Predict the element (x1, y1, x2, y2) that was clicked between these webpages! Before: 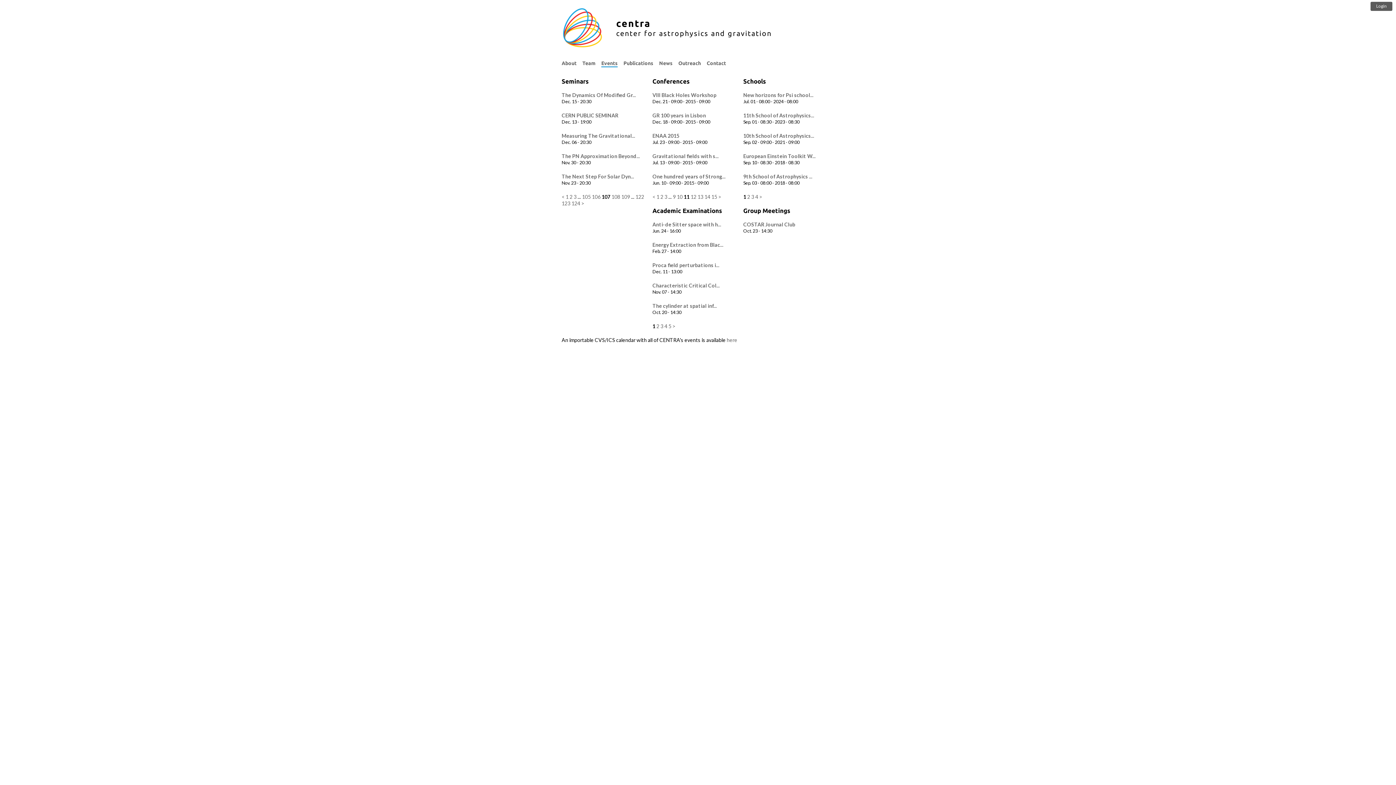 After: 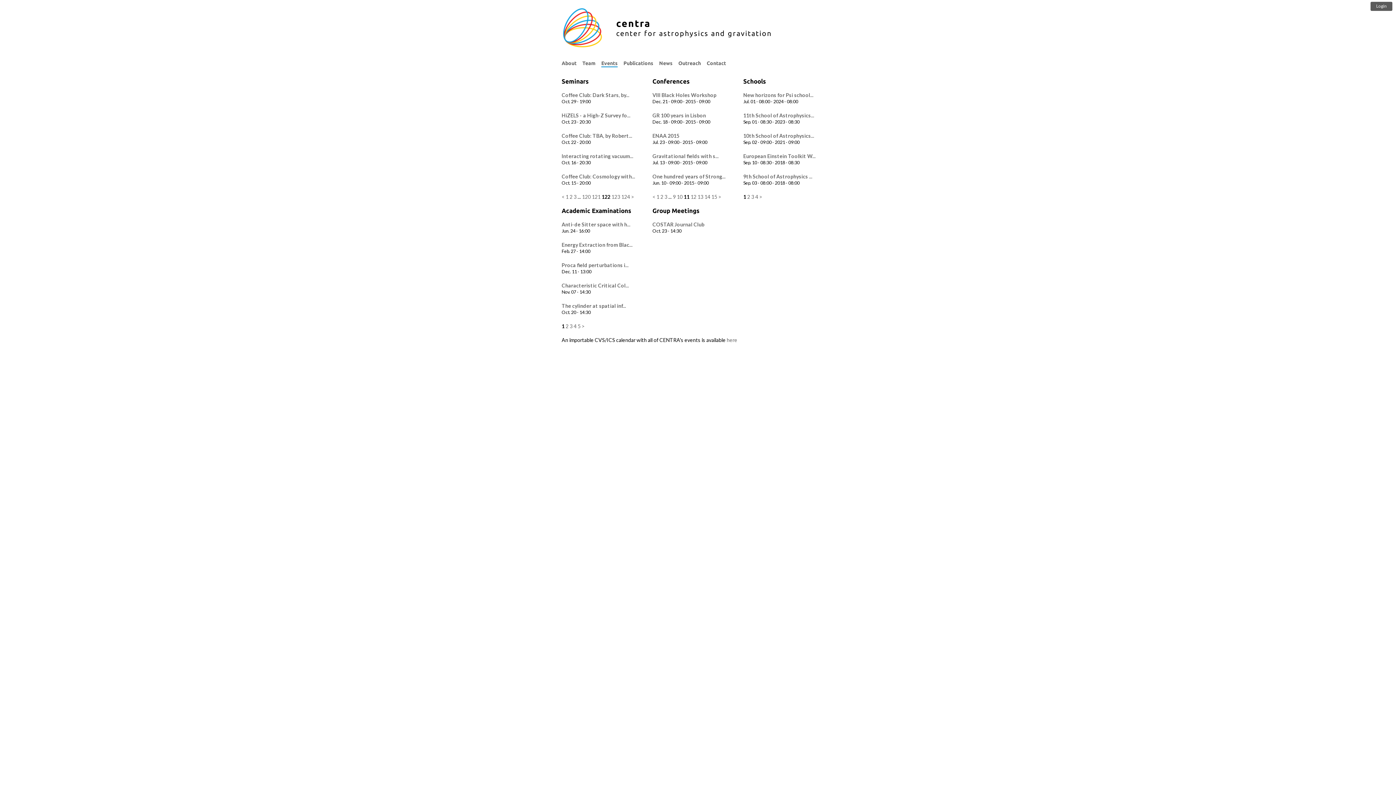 Action: bbox: (635, 193, 644, 200) label: 122